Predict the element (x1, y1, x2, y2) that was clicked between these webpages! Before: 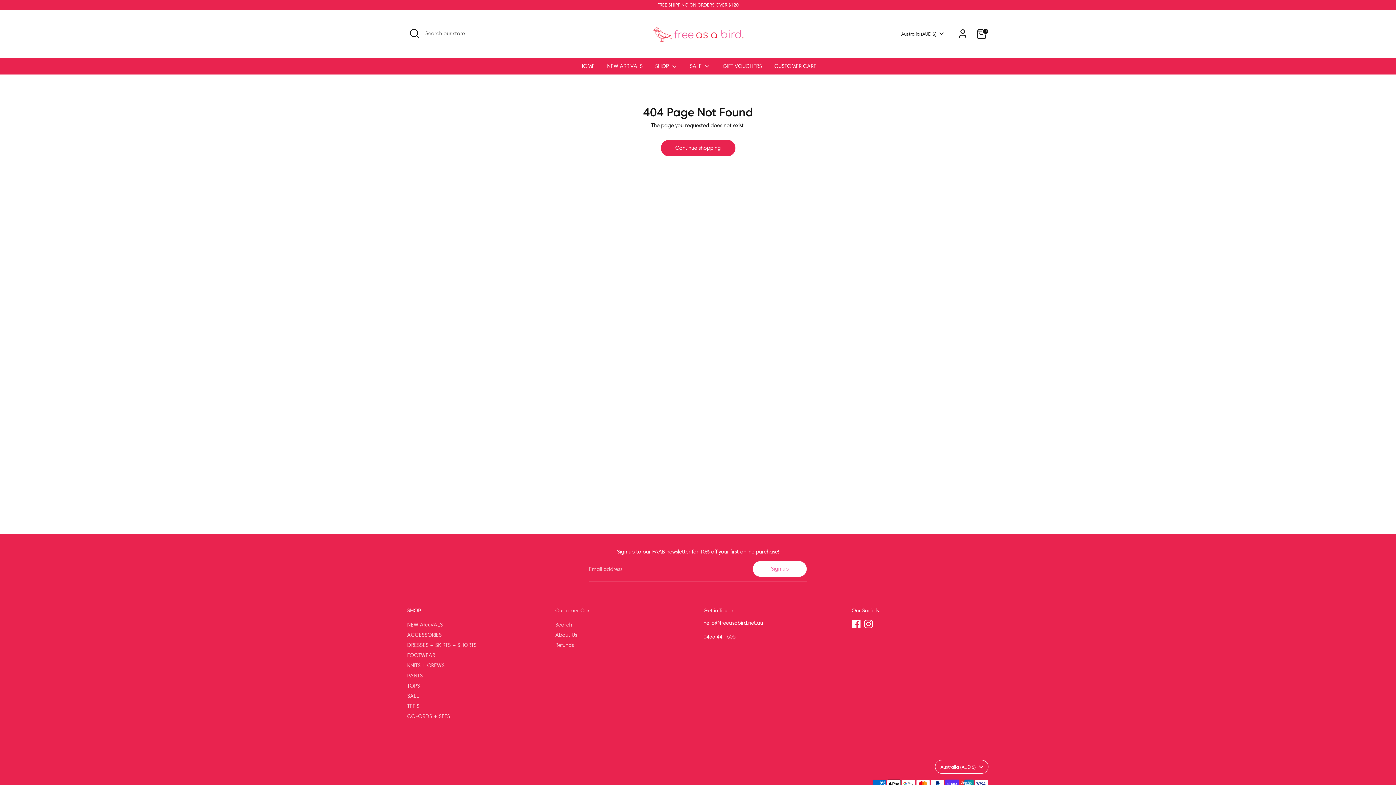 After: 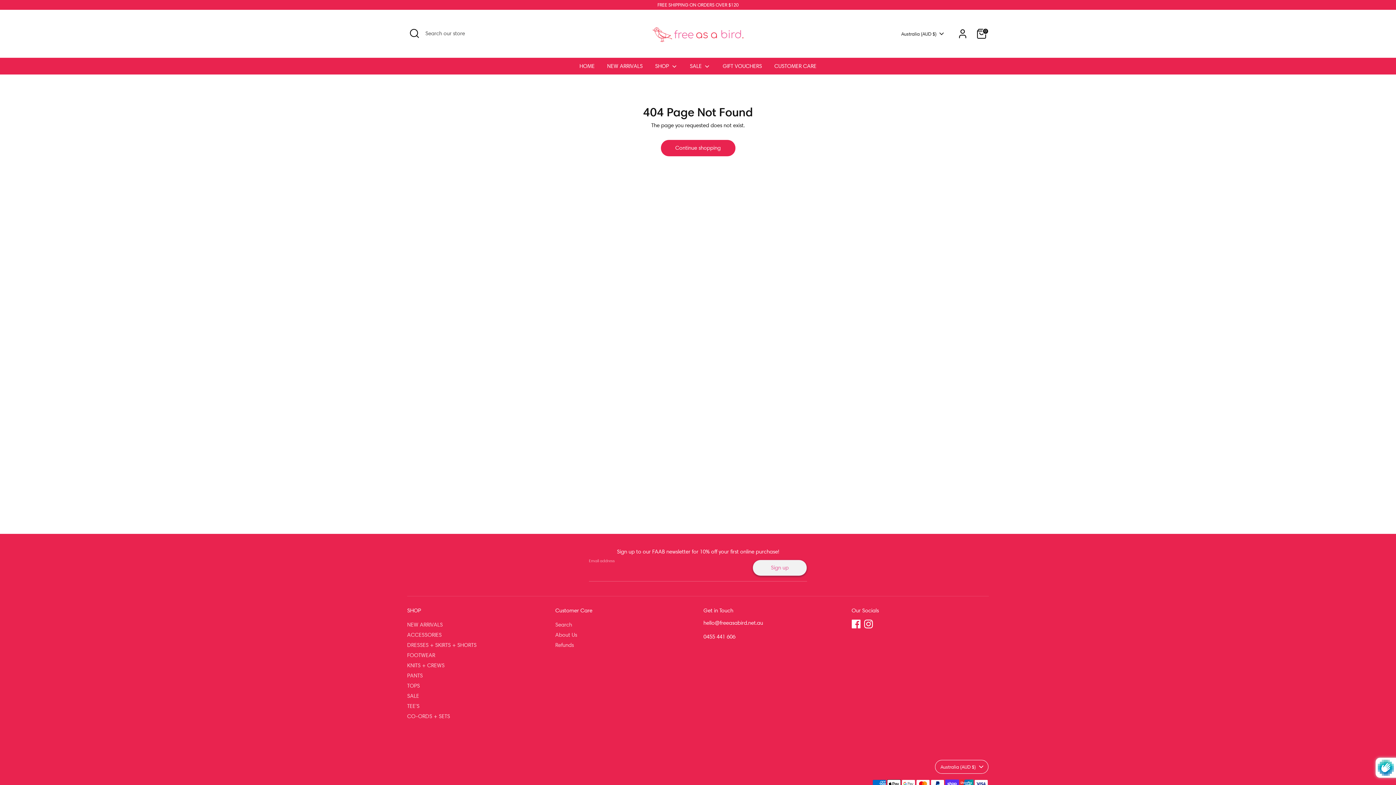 Action: label: Sign up bbox: (753, 561, 806, 577)